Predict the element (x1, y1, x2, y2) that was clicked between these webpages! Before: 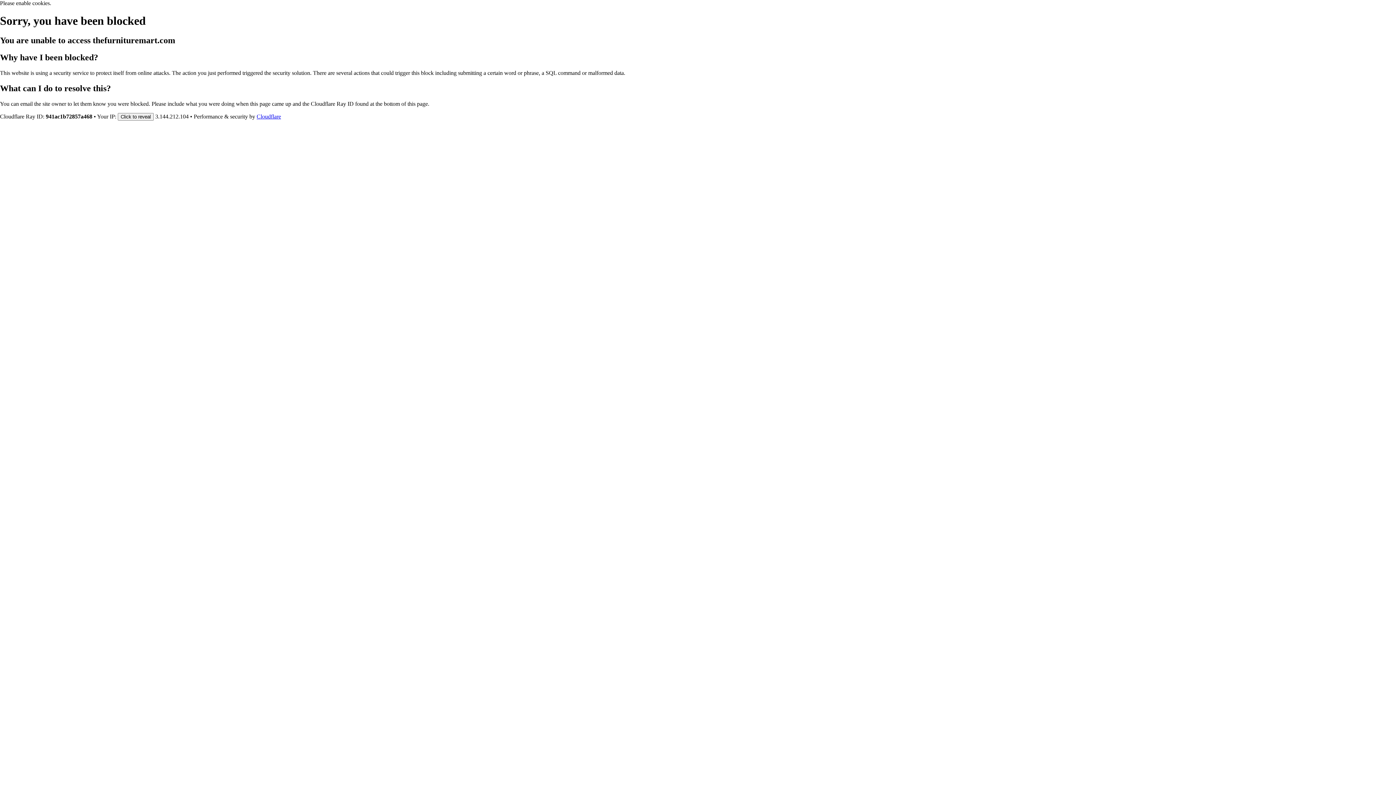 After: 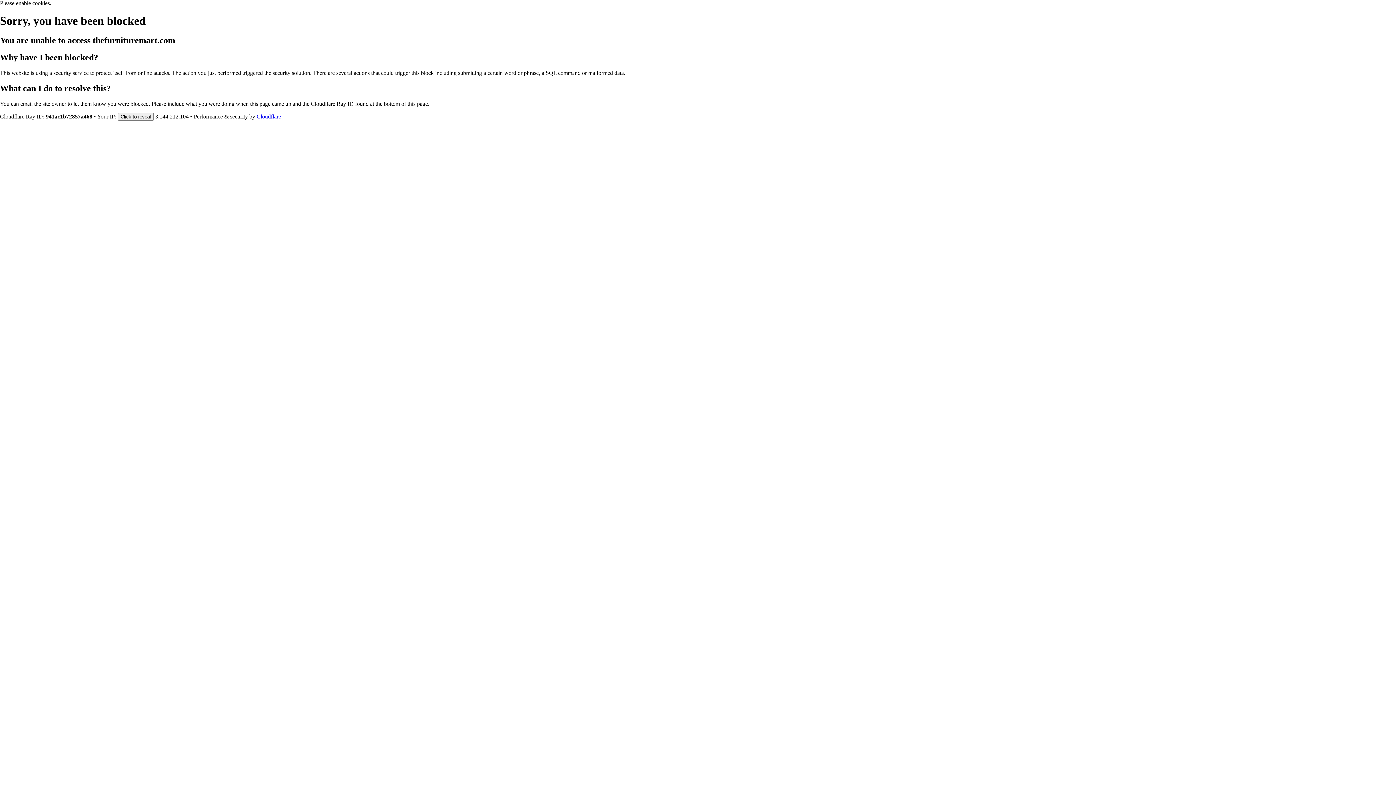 Action: bbox: (256, 113, 281, 119) label: Cloudflare